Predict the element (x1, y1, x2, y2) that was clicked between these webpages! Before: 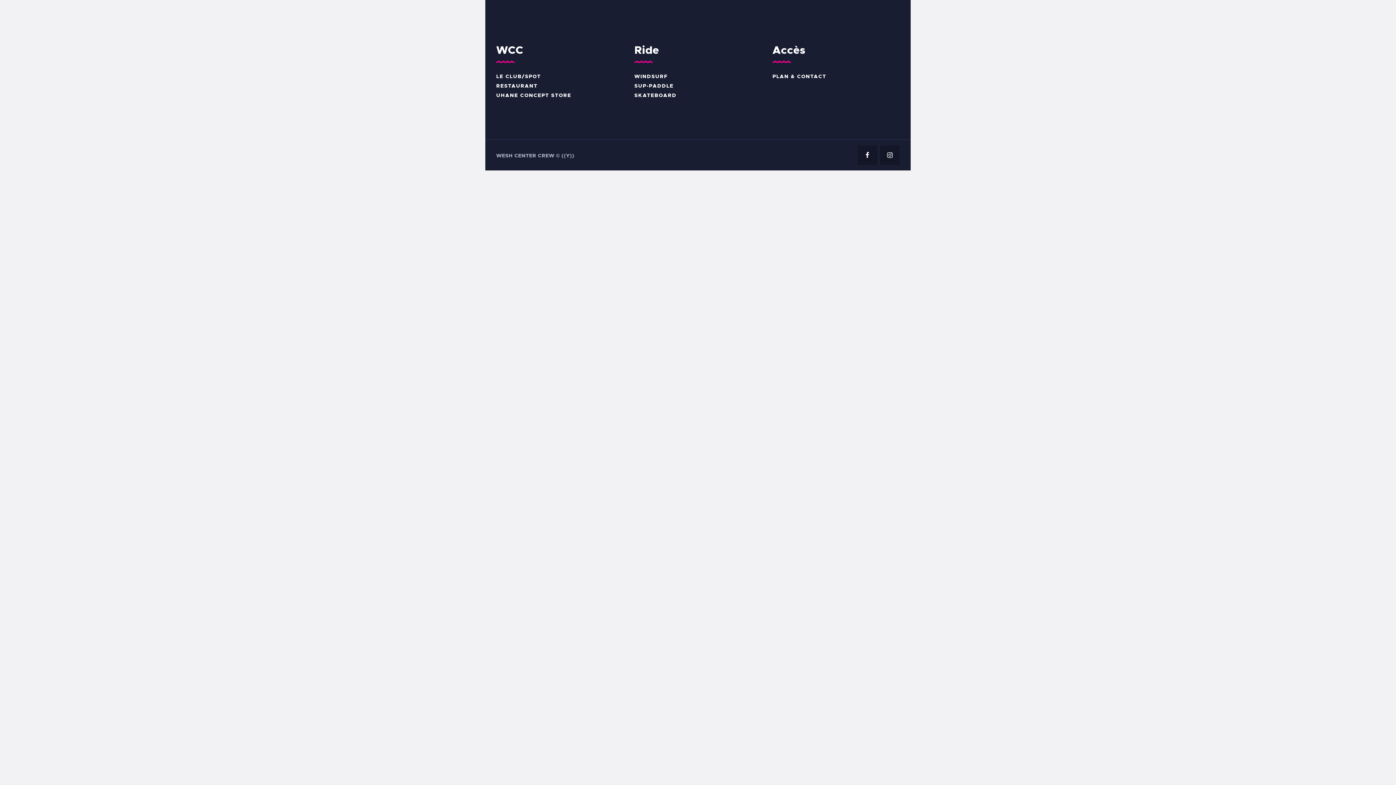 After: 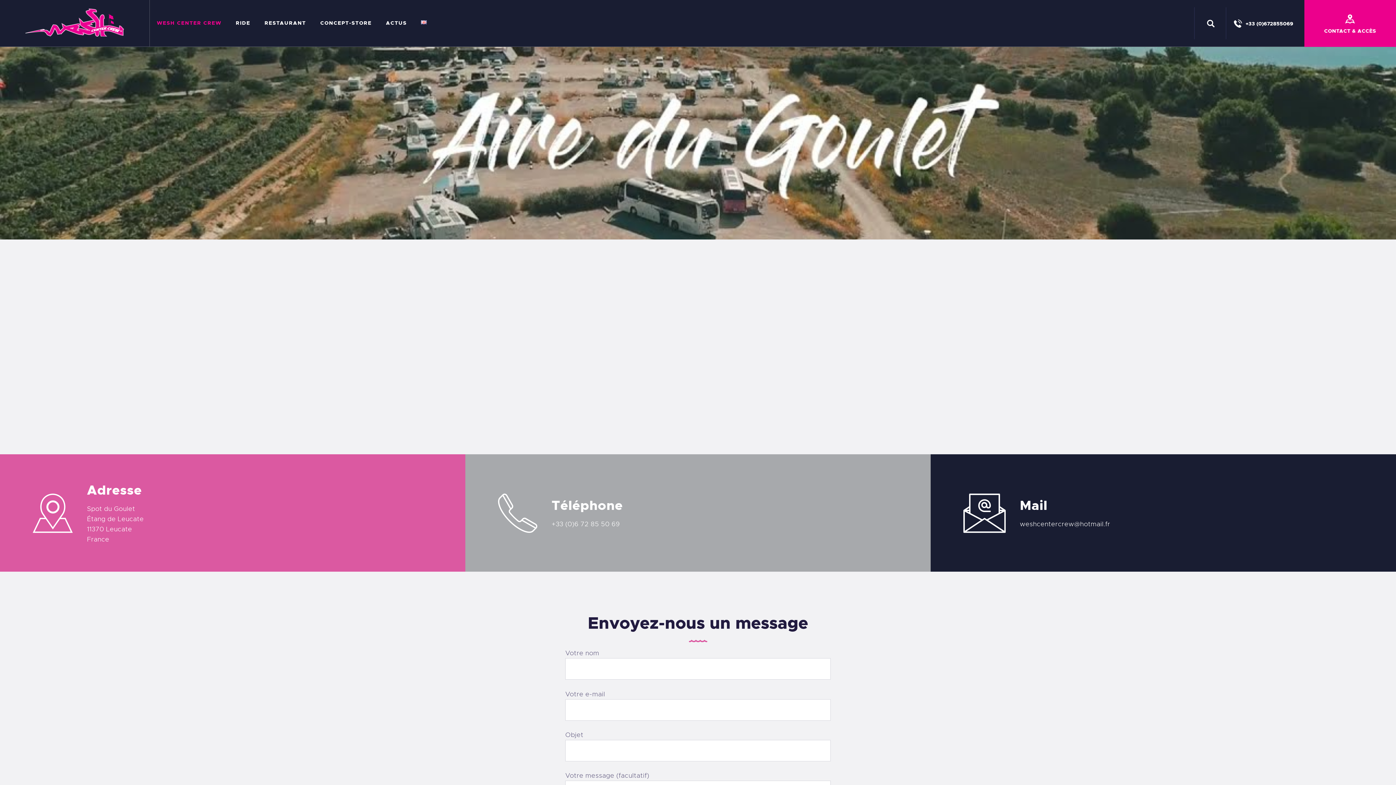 Action: bbox: (772, 73, 826, 79) label: PLAN & CONTACT